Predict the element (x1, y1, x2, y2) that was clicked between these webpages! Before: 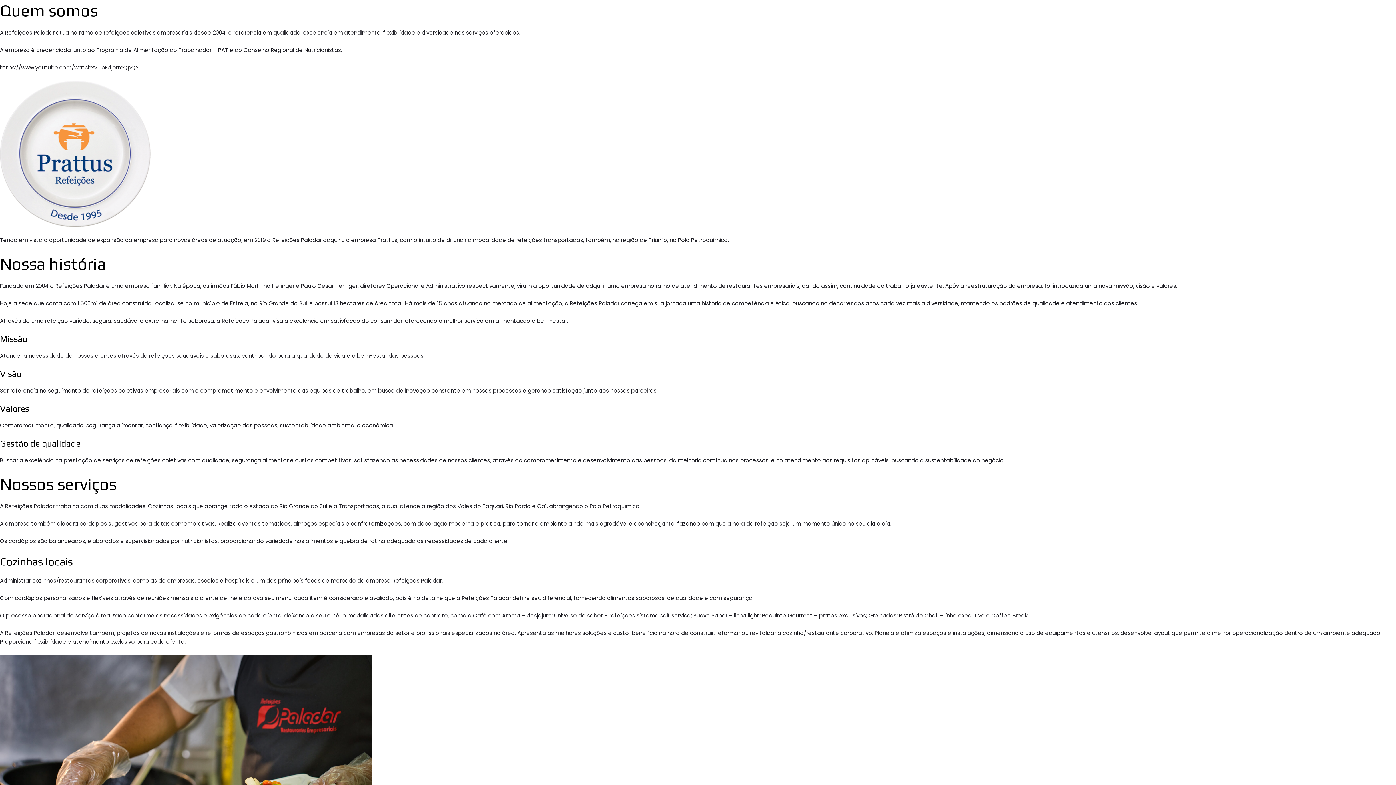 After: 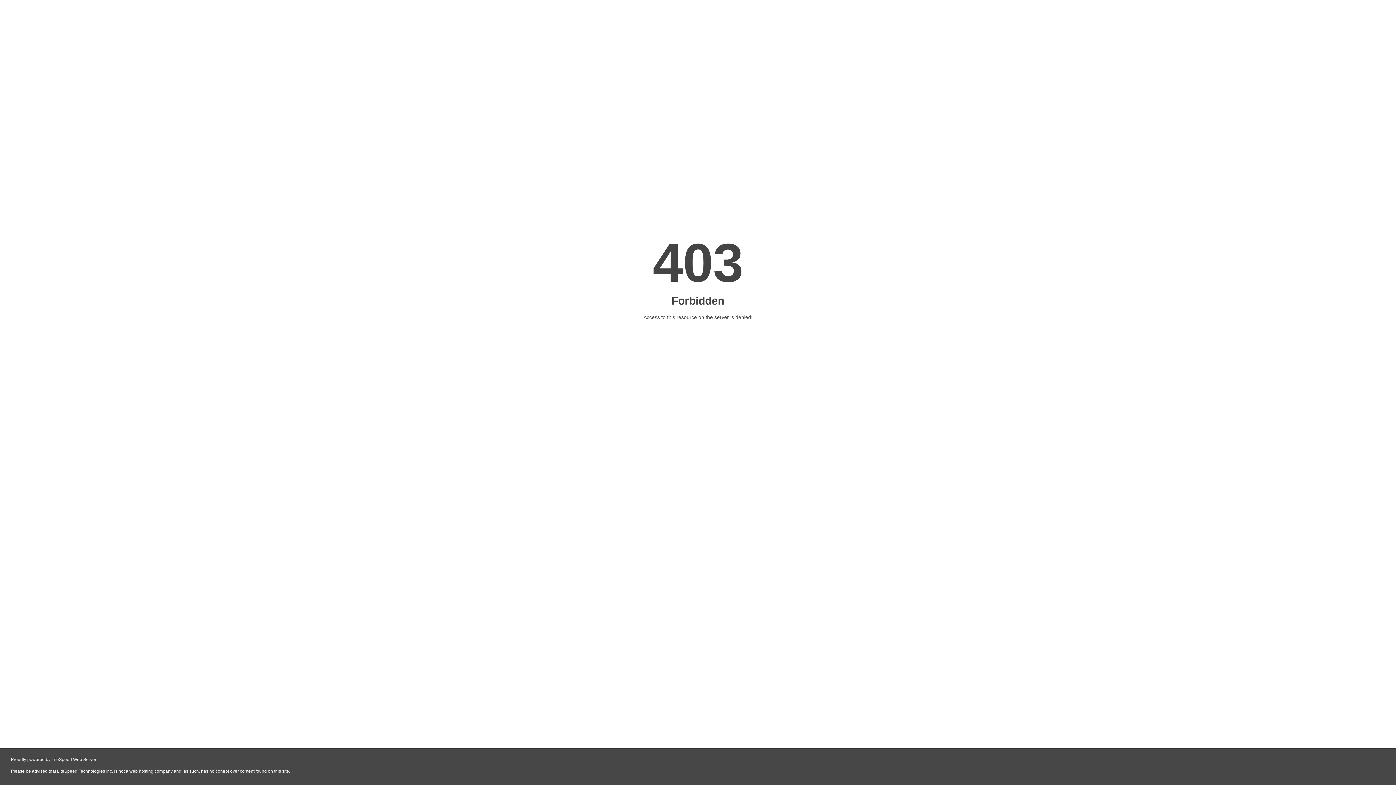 Action: bbox: (0, 149, 150, 157) label: 
